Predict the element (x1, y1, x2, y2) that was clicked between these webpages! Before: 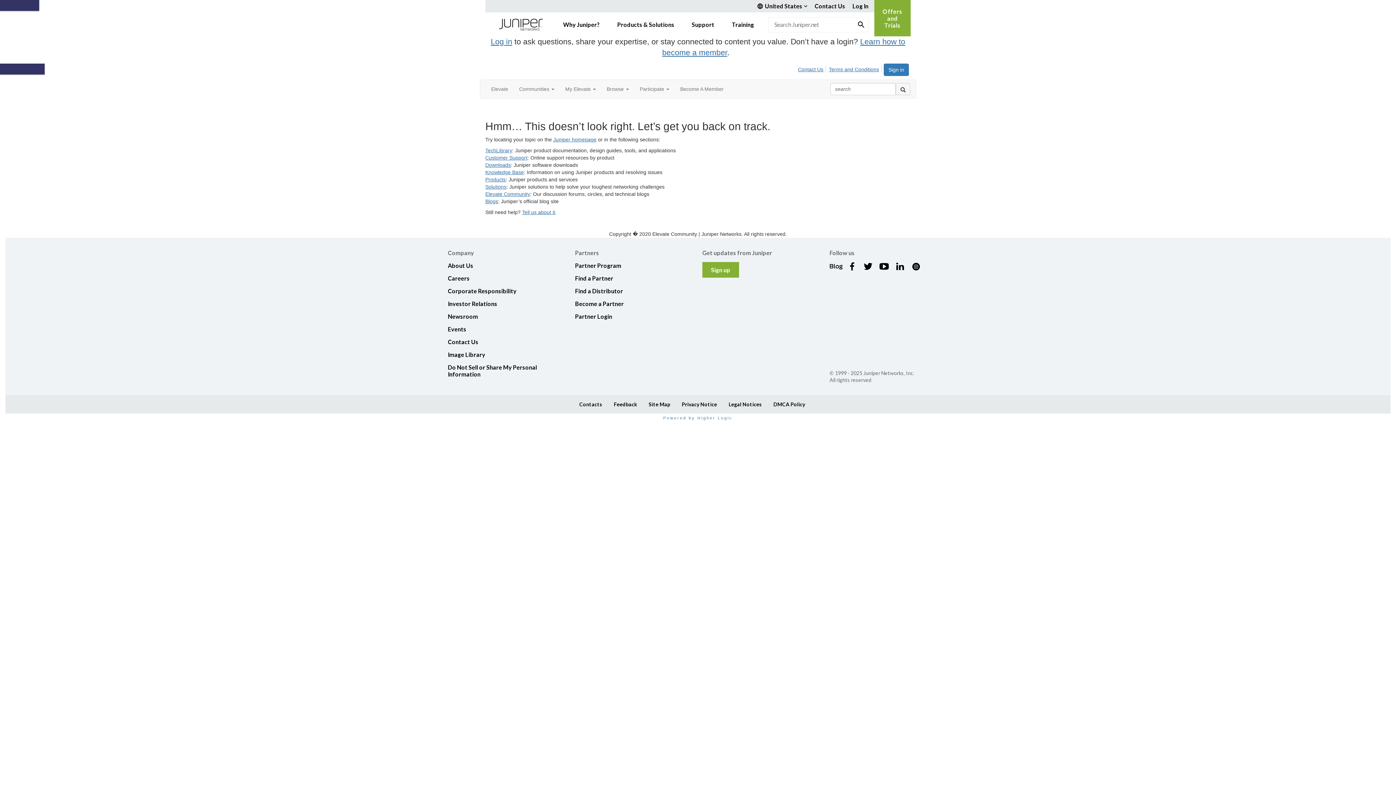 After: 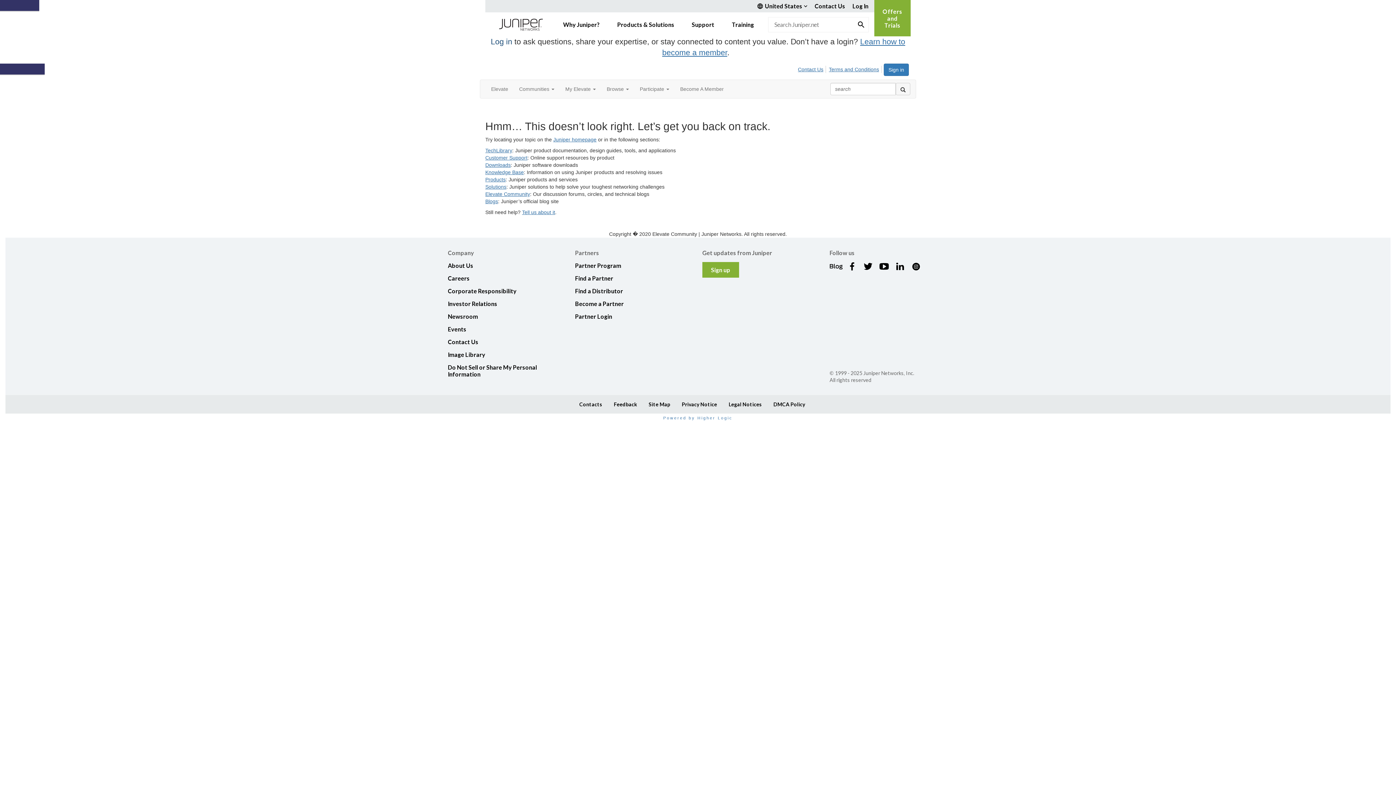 Action: bbox: (490, 37, 512, 46) label: Log in